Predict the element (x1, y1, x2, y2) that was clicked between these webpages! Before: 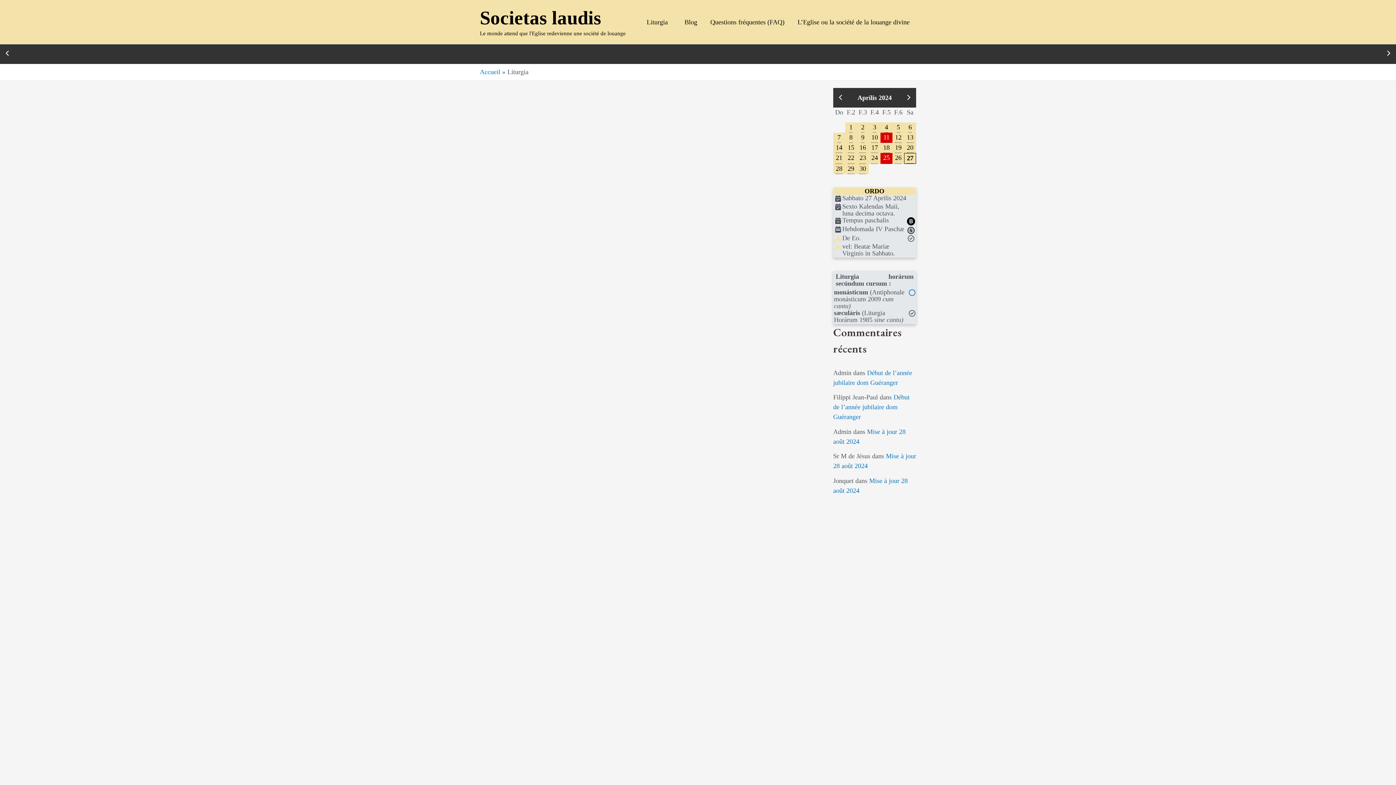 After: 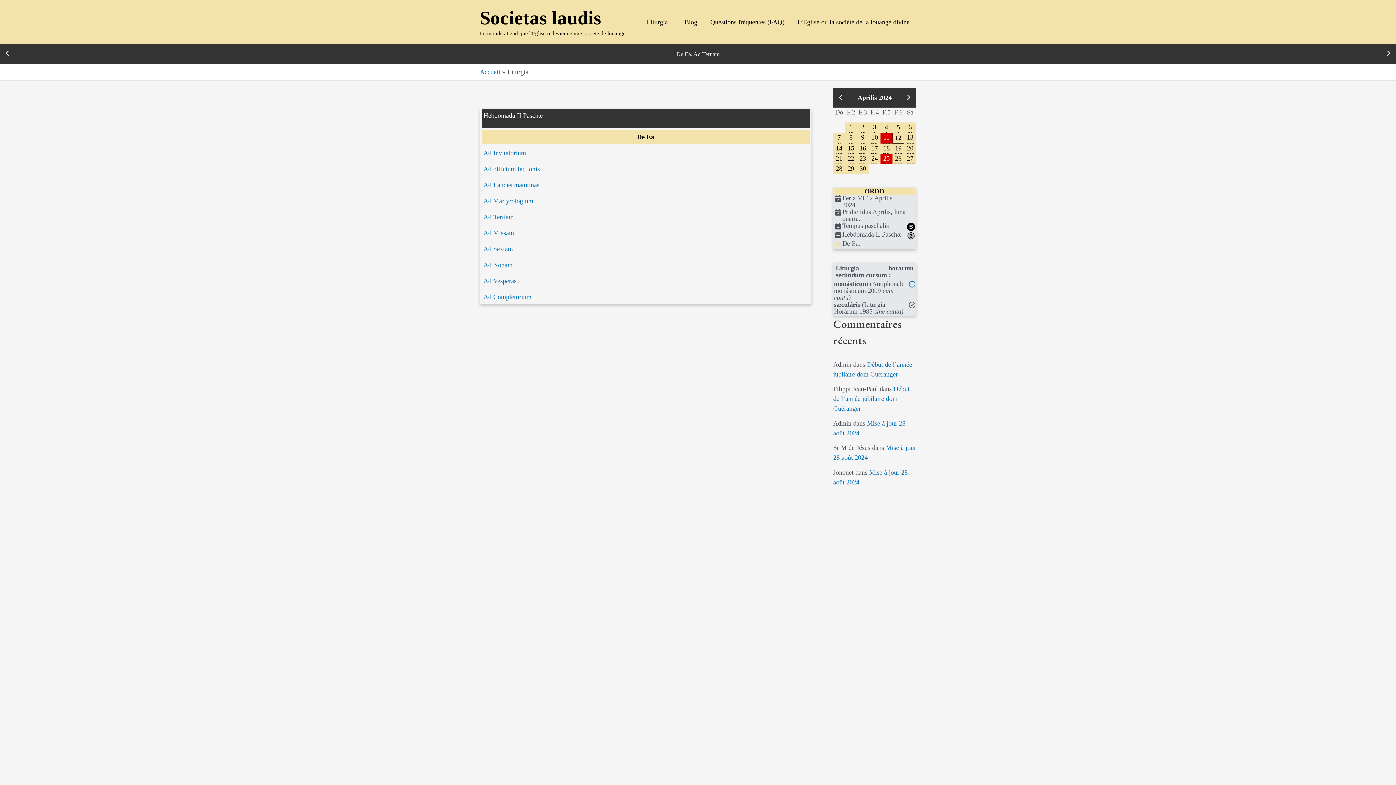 Action: bbox: (895, 132, 901, 142) label: 12